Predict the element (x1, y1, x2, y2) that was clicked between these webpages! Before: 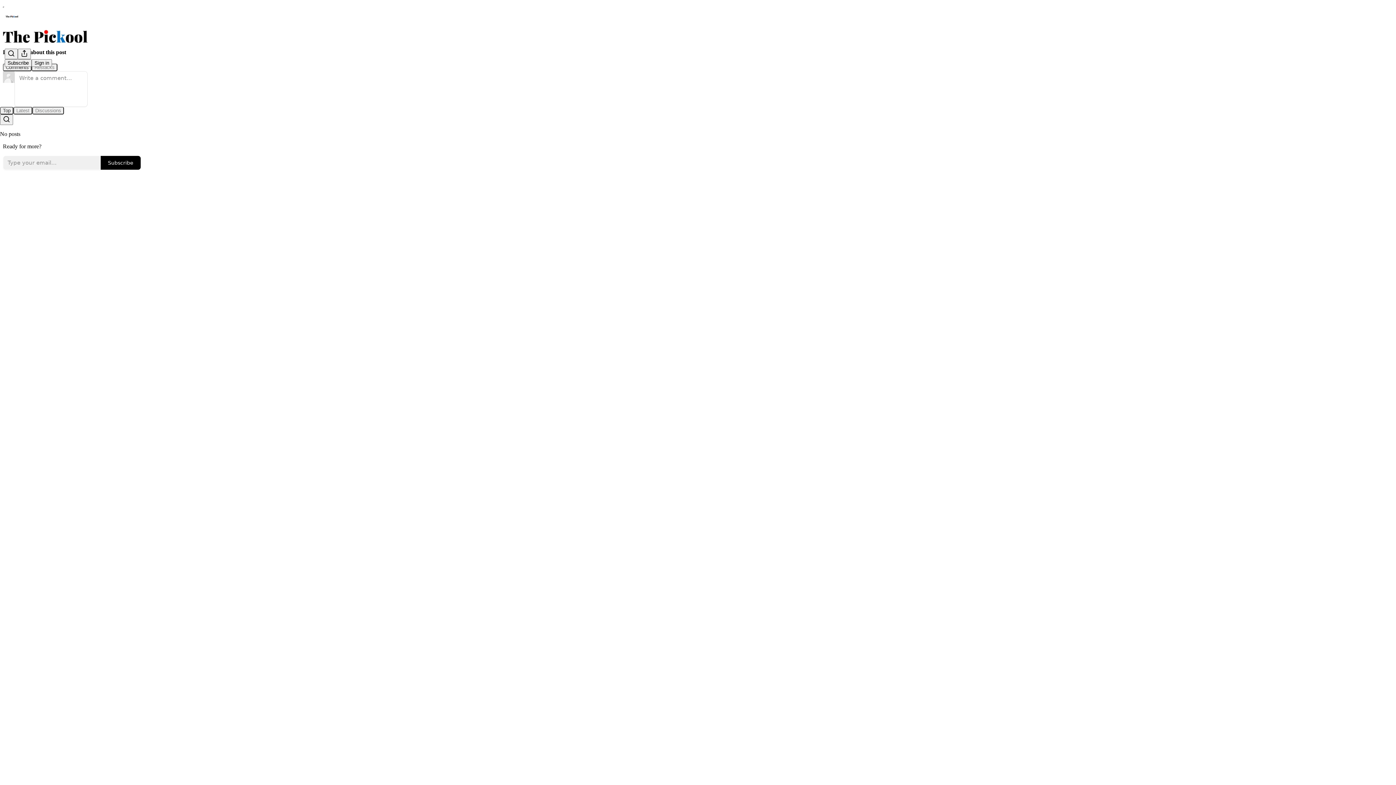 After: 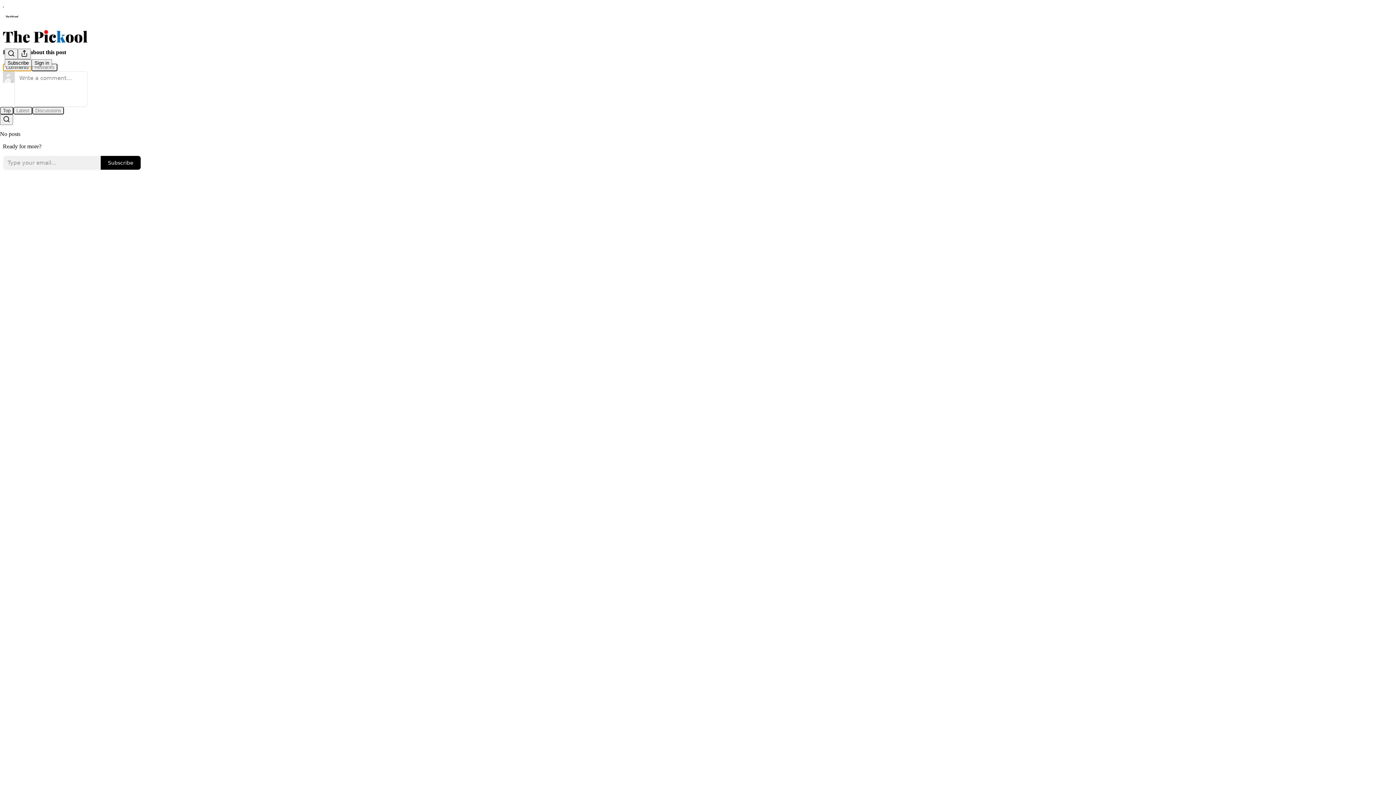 Action: label: Comments bbox: (2, 63, 31, 71)